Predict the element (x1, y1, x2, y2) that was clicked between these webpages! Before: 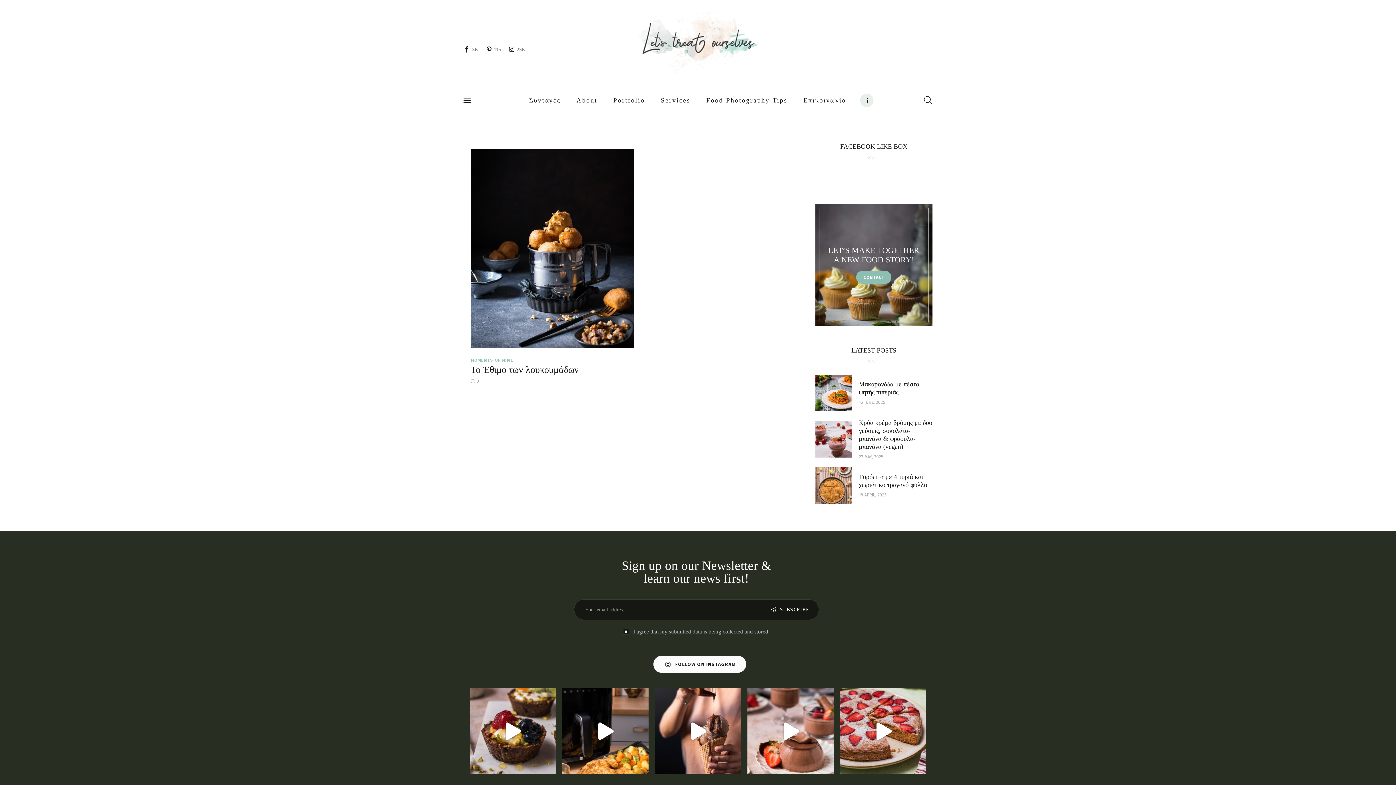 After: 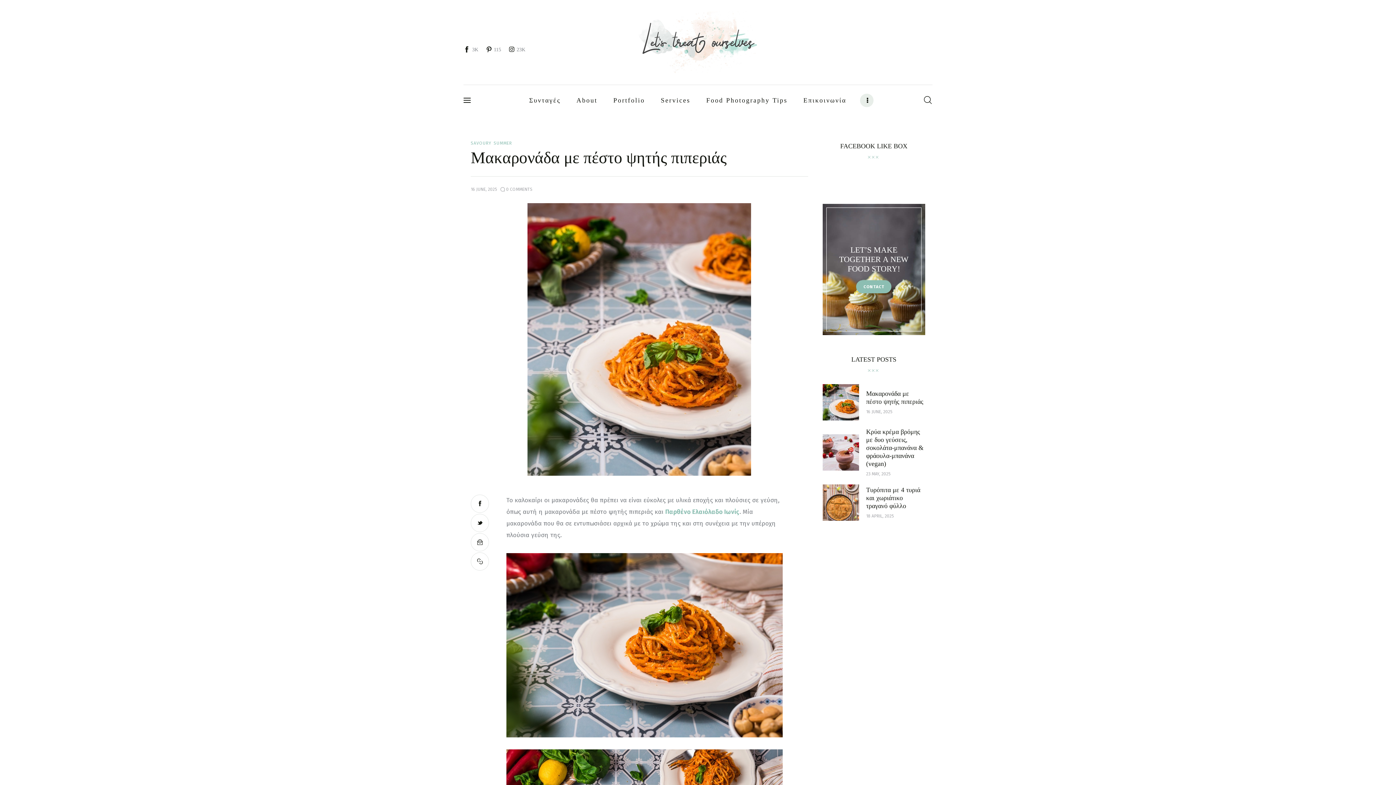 Action: bbox: (859, 400, 885, 405) label: 16 JUNE, 2025